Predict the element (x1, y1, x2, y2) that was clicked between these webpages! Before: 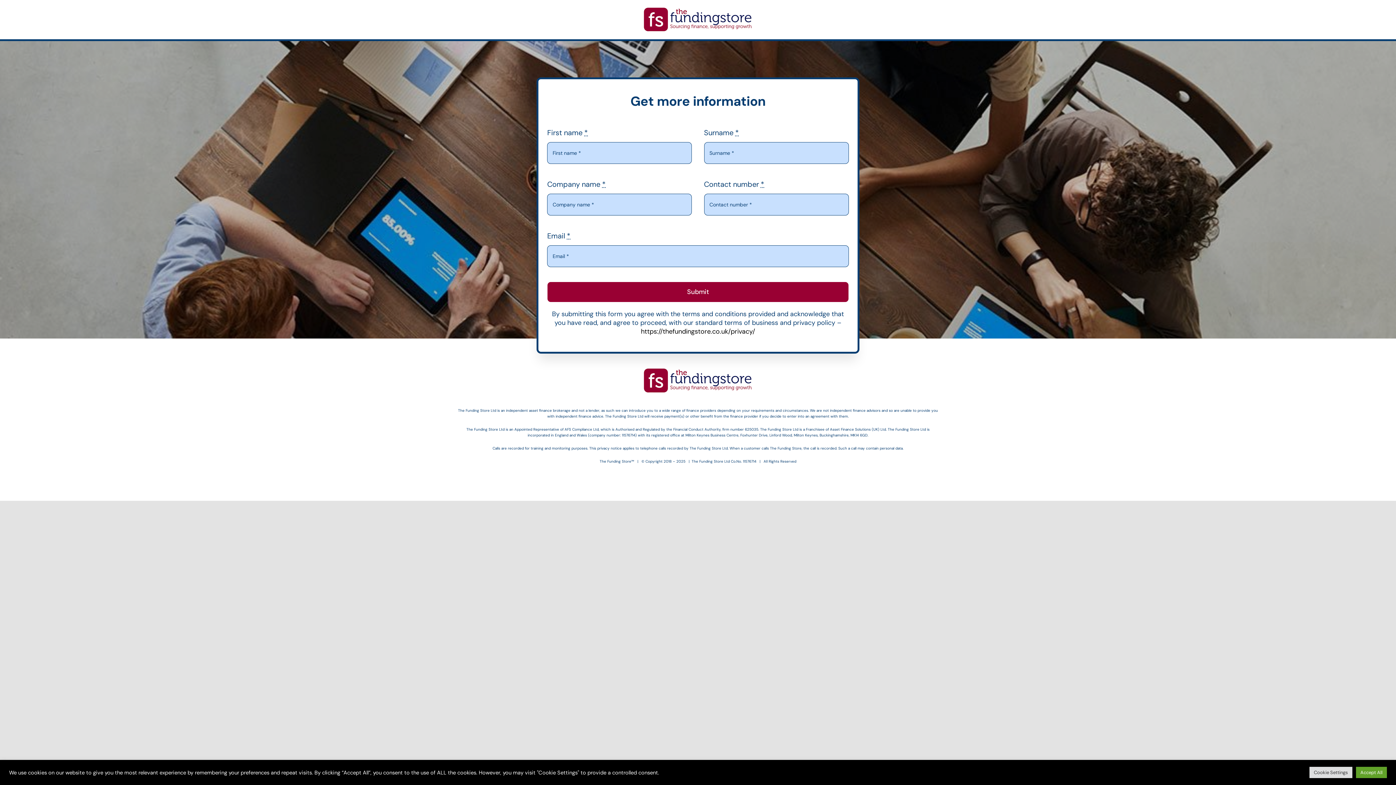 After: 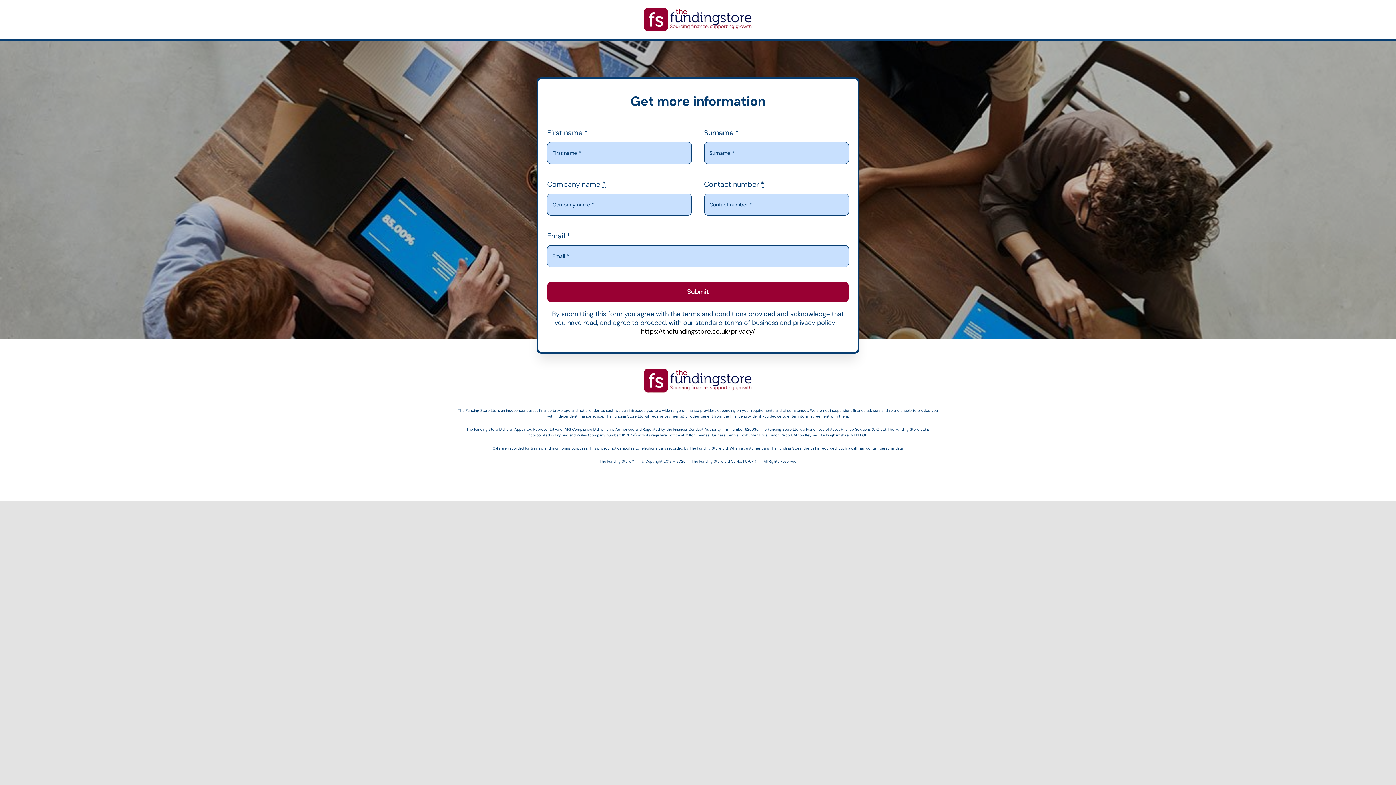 Action: bbox: (1356, 767, 1387, 778) label: Accept All